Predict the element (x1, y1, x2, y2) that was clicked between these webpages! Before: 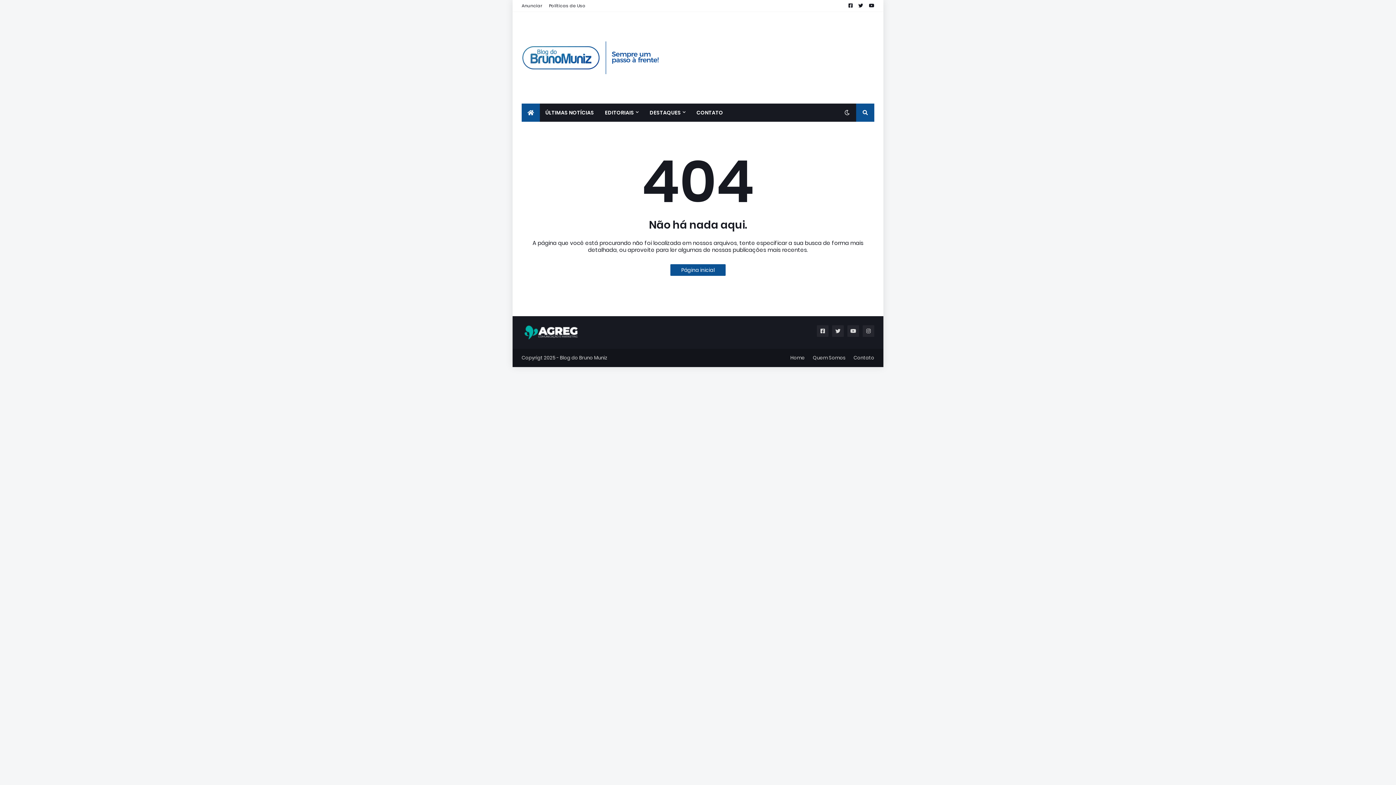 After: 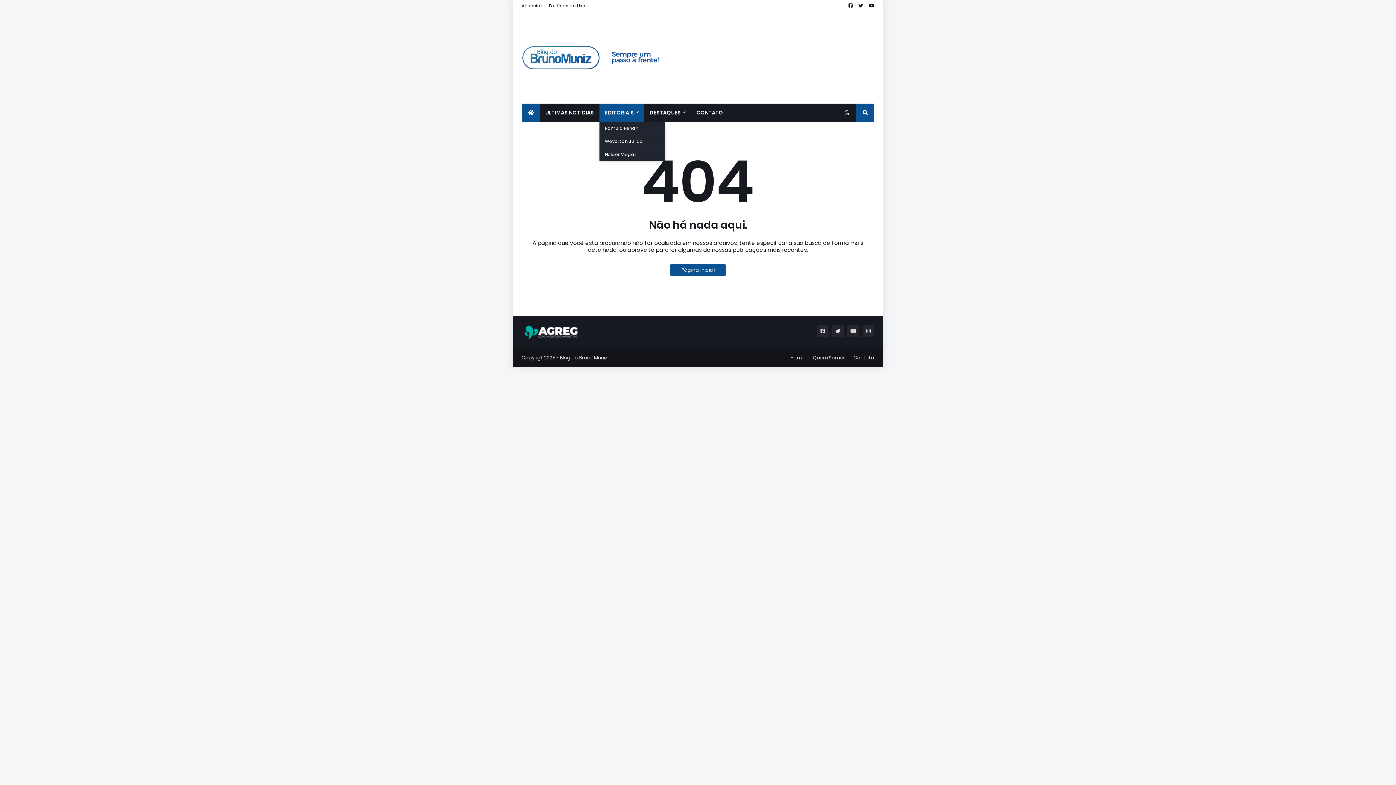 Action: label: EDITORIAIS bbox: (599, 103, 644, 121)